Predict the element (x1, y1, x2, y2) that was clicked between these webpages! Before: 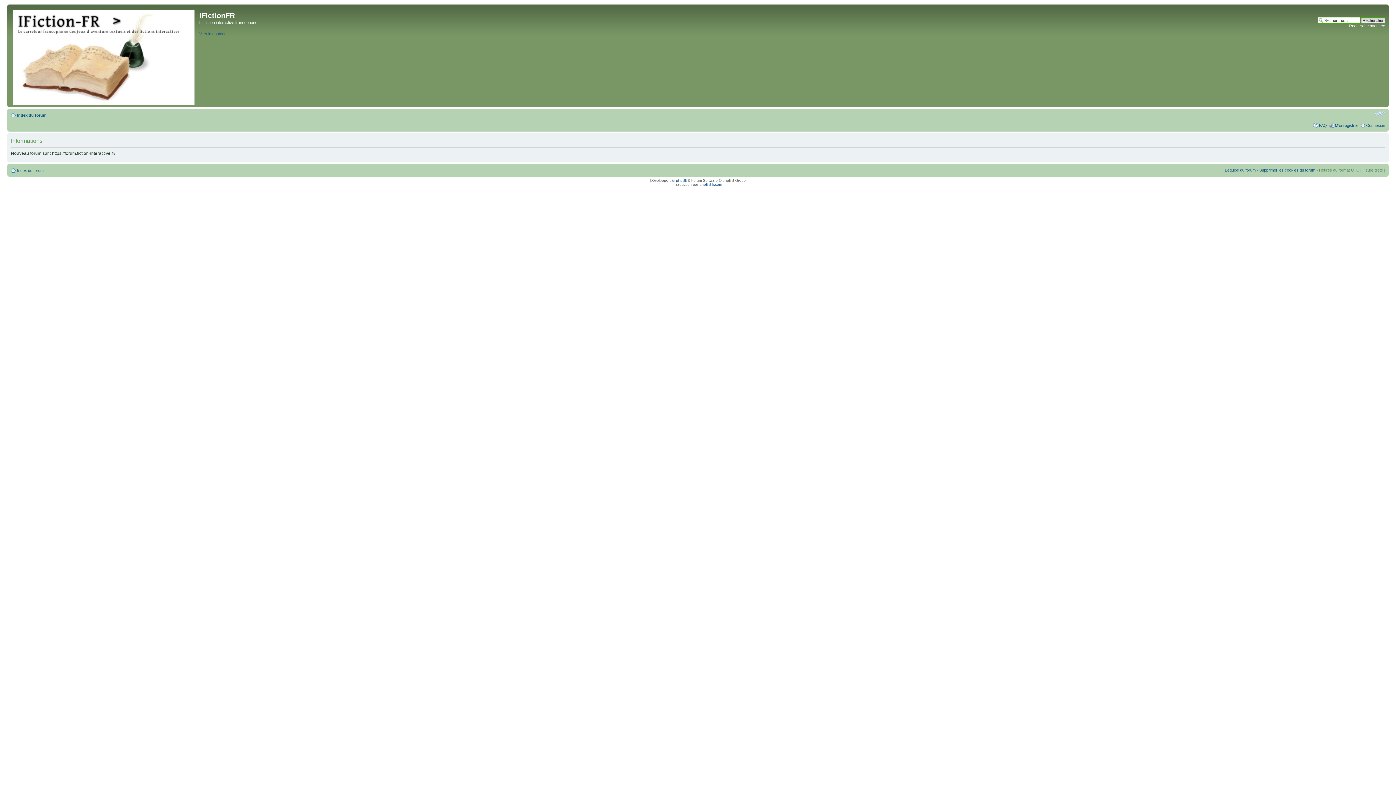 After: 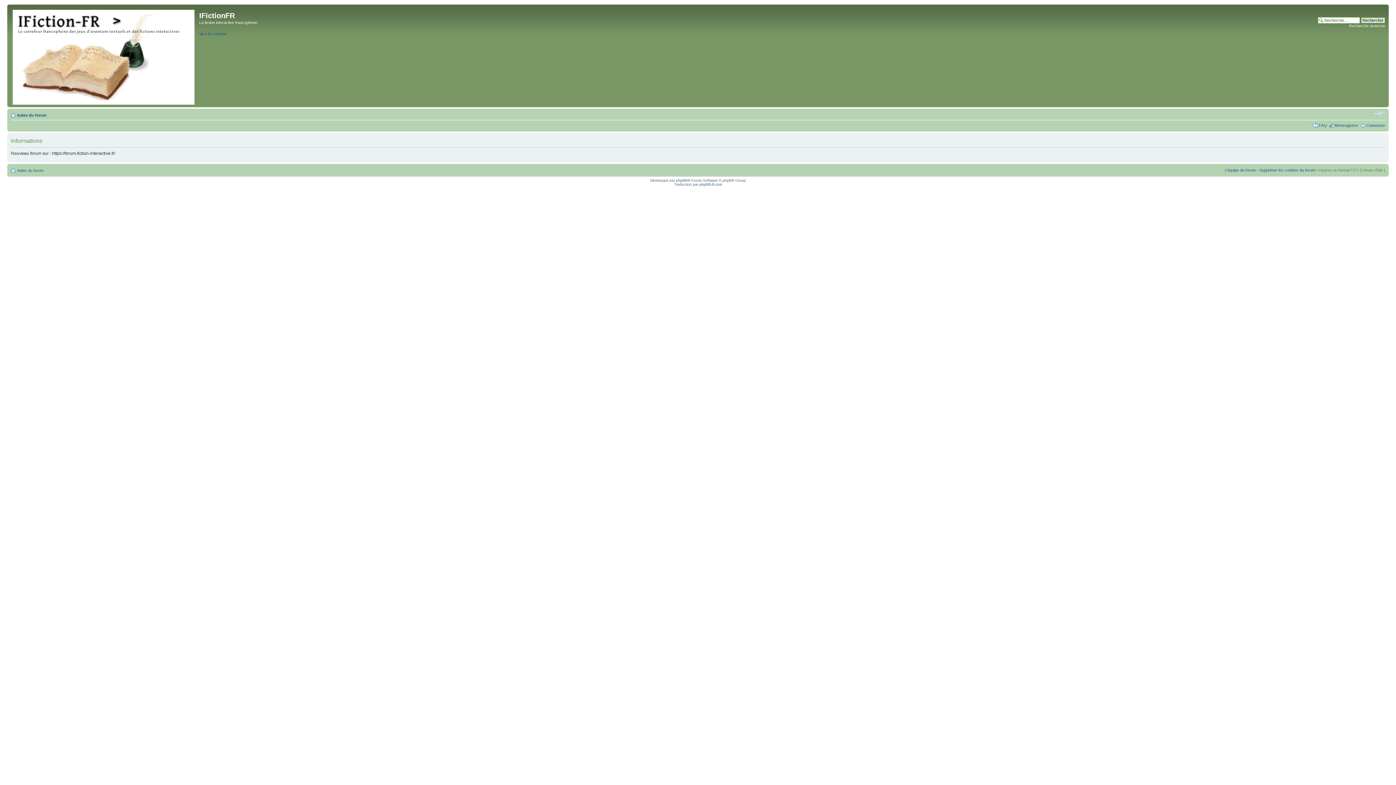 Action: label: Recherche avancée bbox: (1349, 23, 1385, 28)